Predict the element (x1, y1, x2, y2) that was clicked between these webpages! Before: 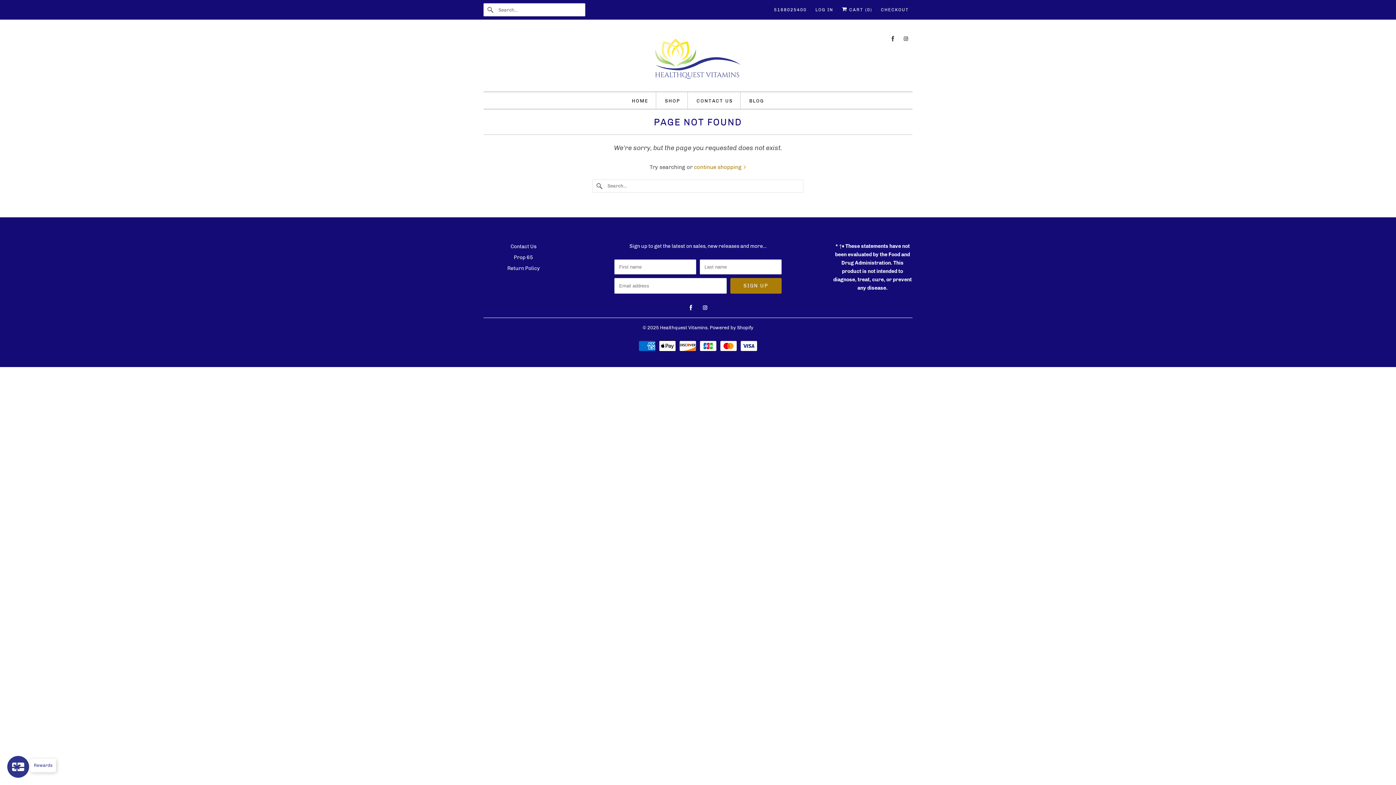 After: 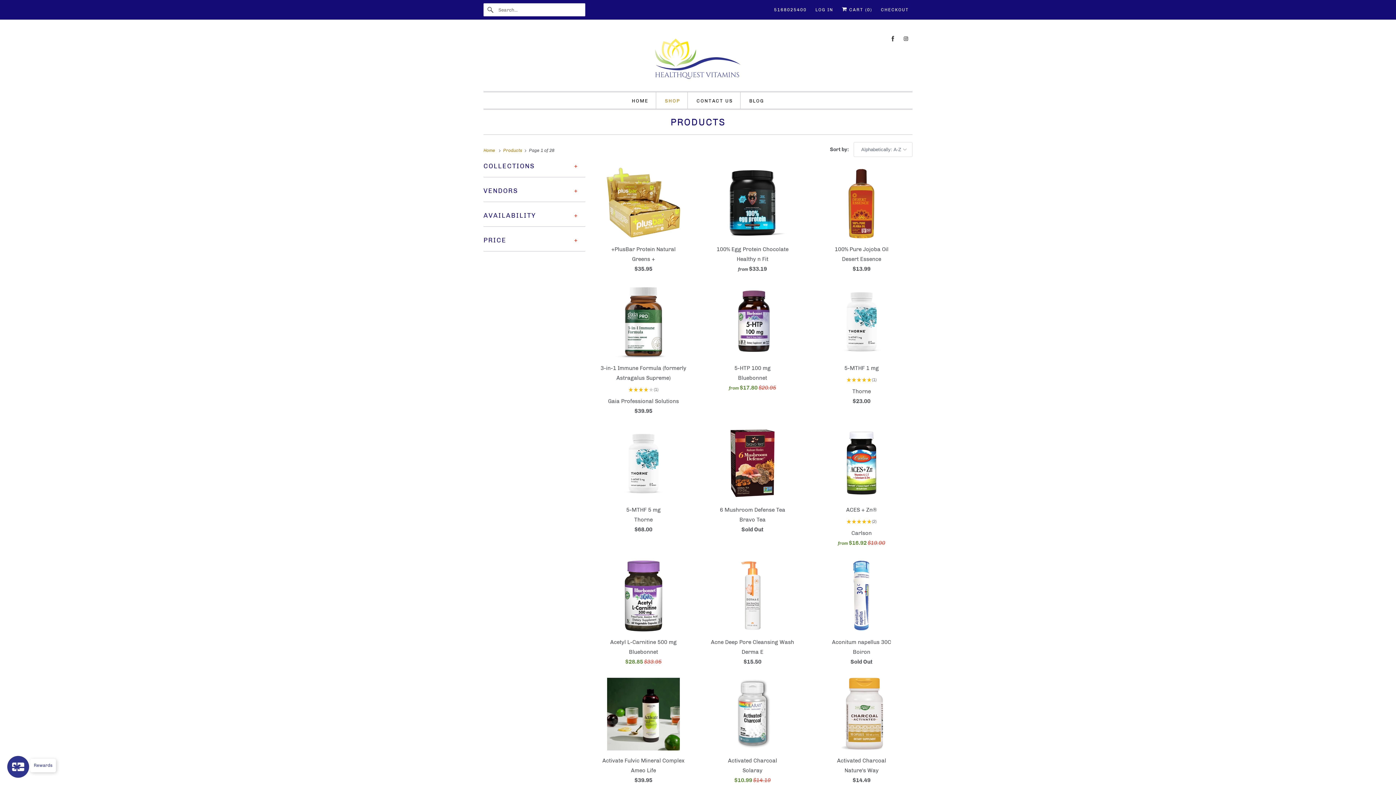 Action: label: SHOP bbox: (665, 95, 680, 105)